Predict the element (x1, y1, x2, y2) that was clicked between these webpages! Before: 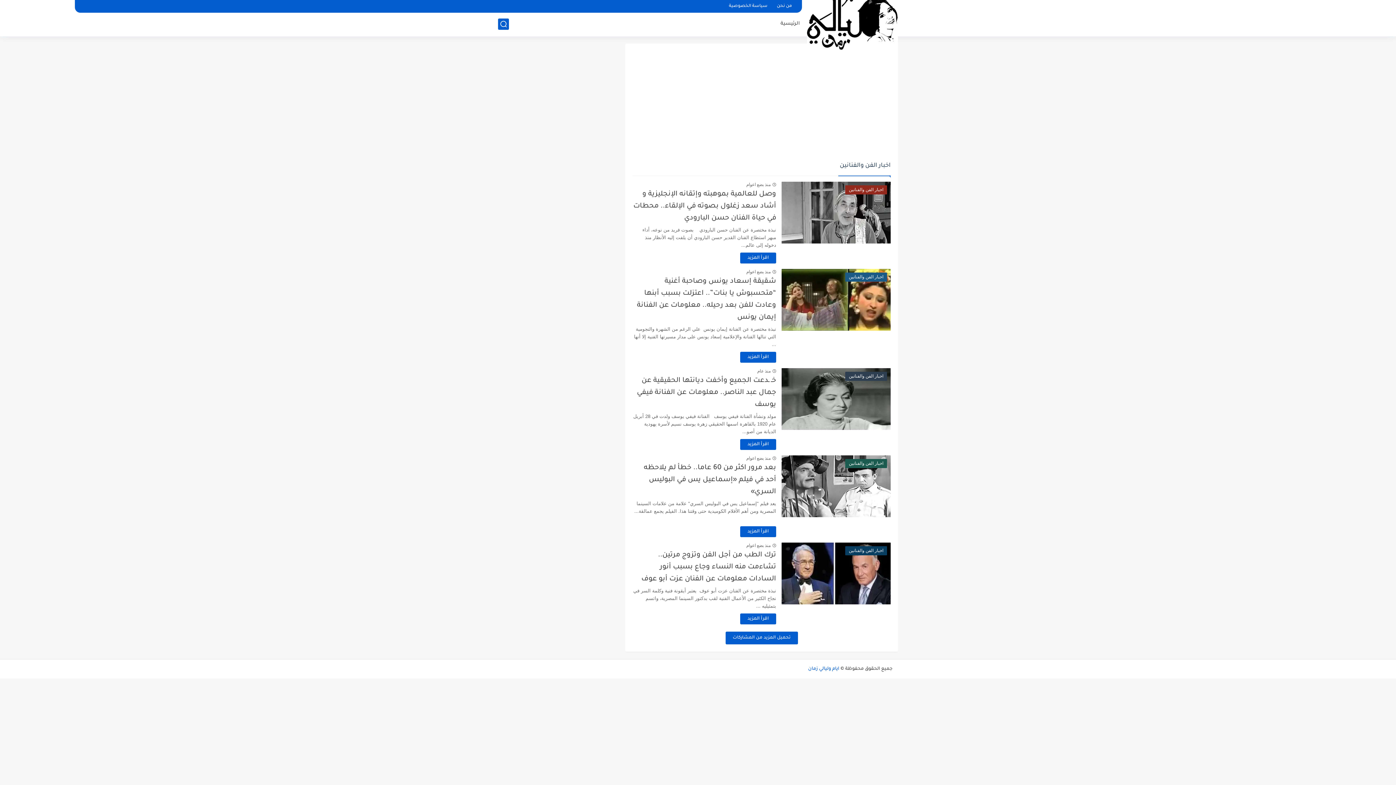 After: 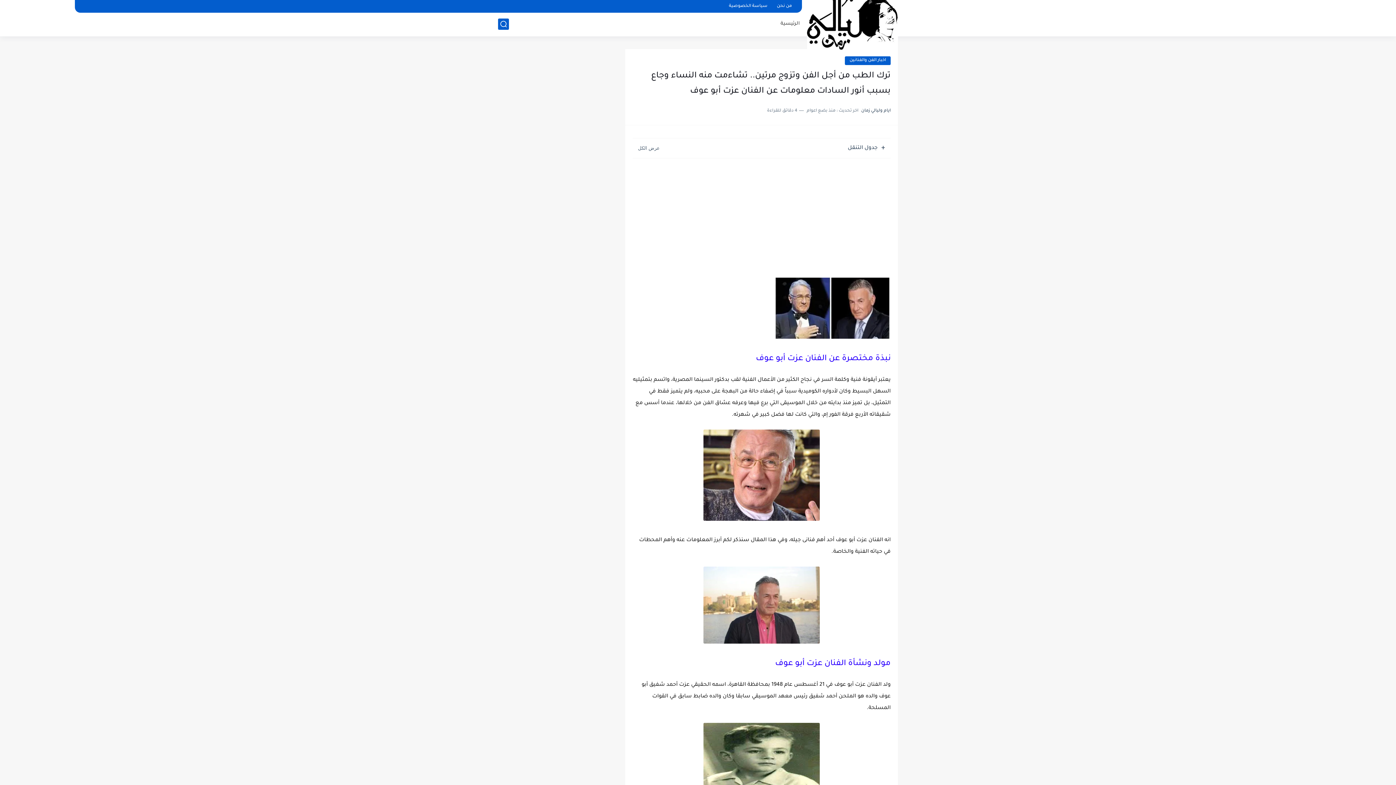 Action: bbox: (740, 613, 776, 624) label: اقرأ المزيد